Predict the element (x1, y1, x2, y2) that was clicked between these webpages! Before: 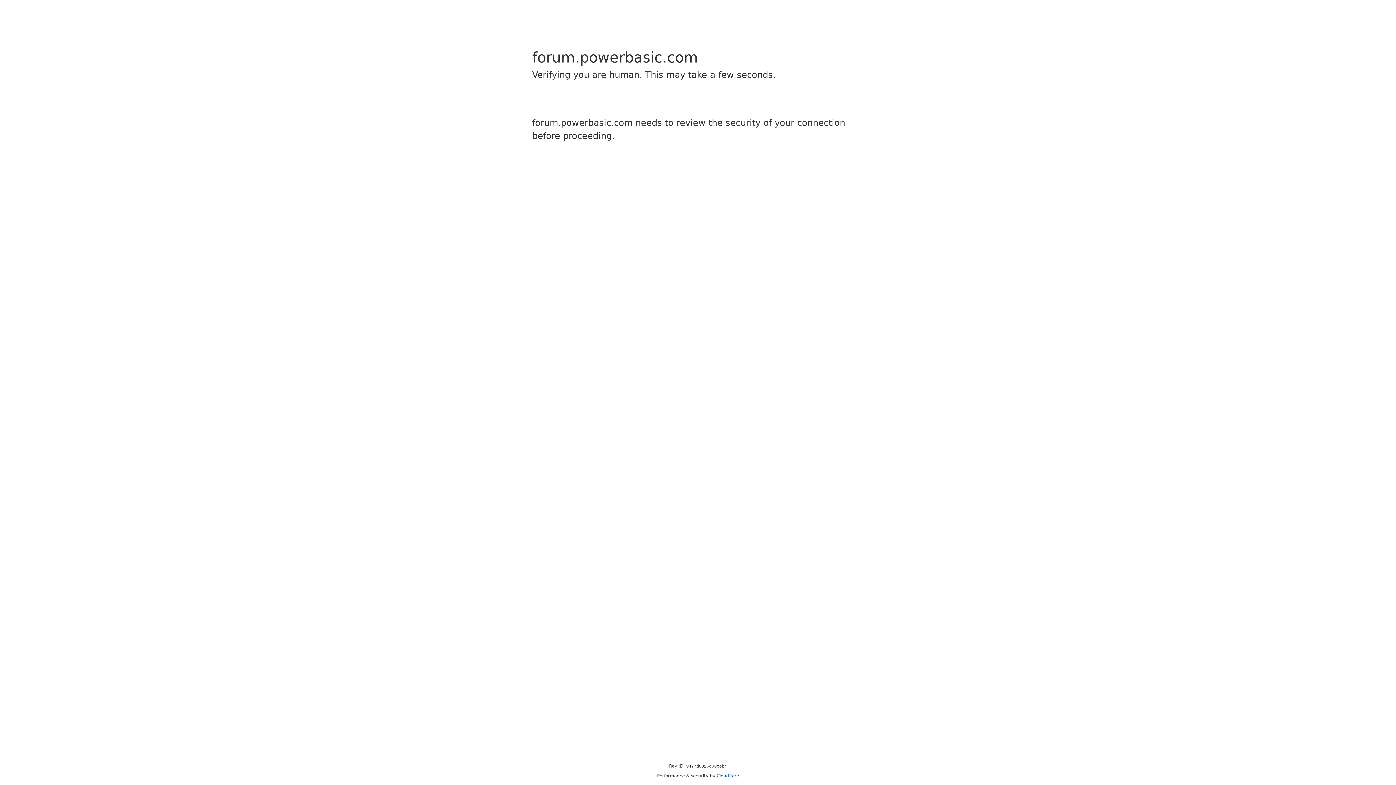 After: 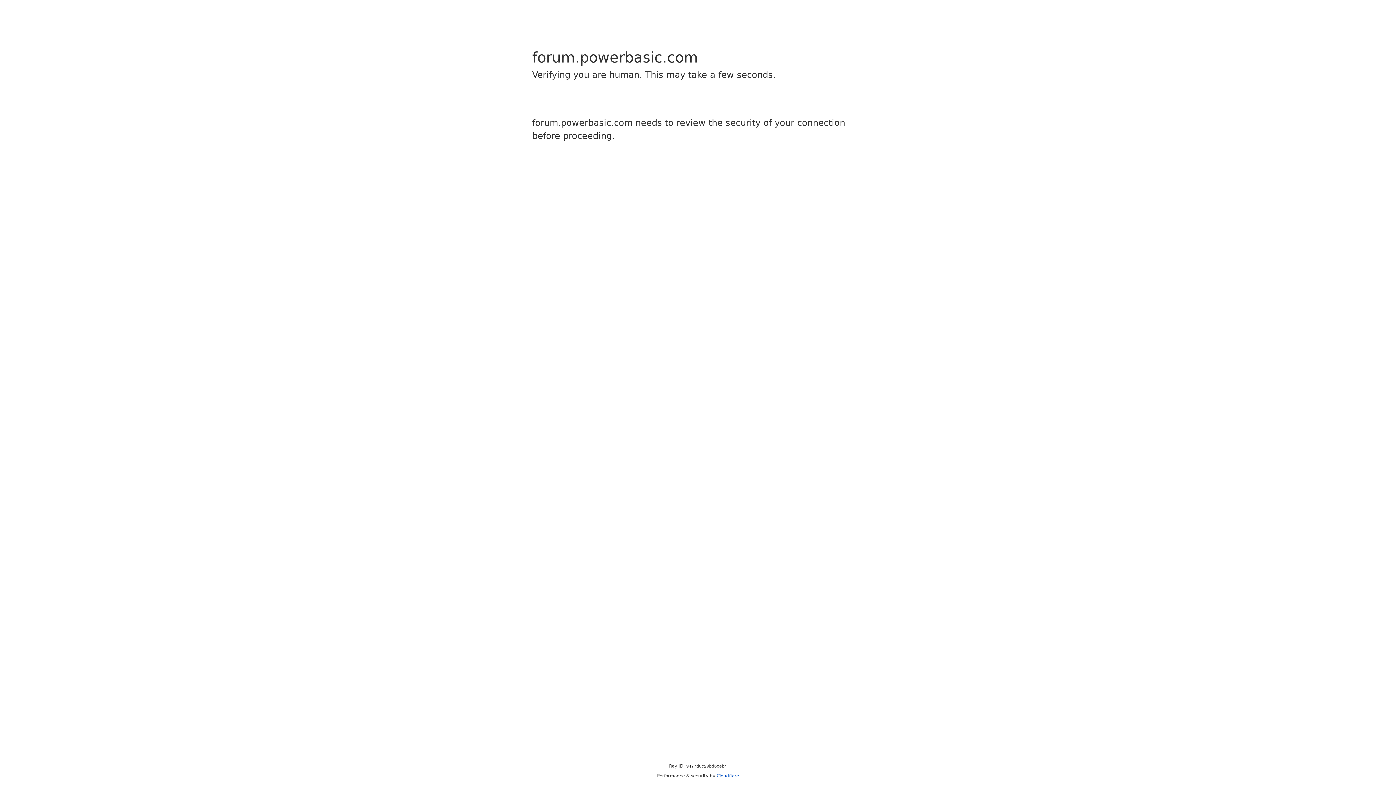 Action: label: Cloudflare bbox: (716, 773, 739, 778)